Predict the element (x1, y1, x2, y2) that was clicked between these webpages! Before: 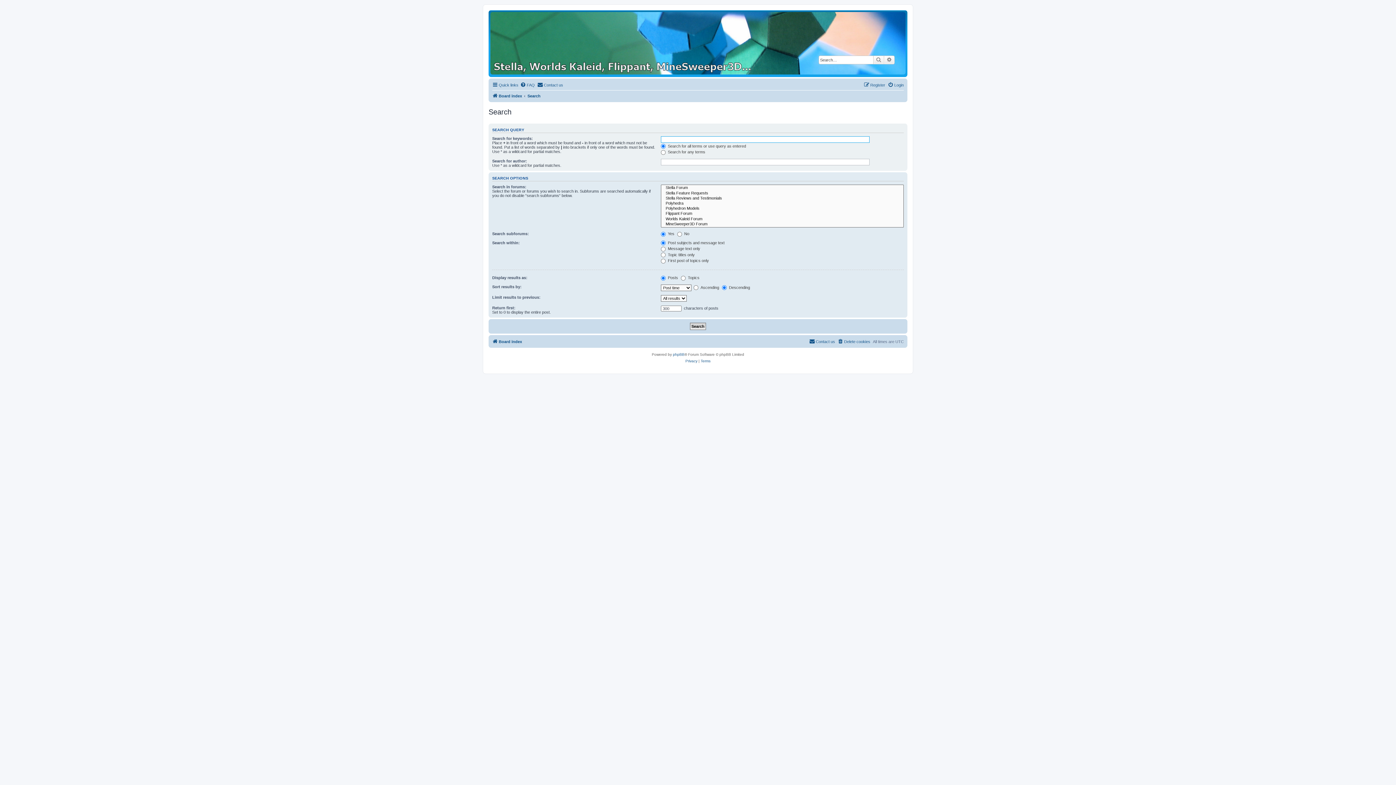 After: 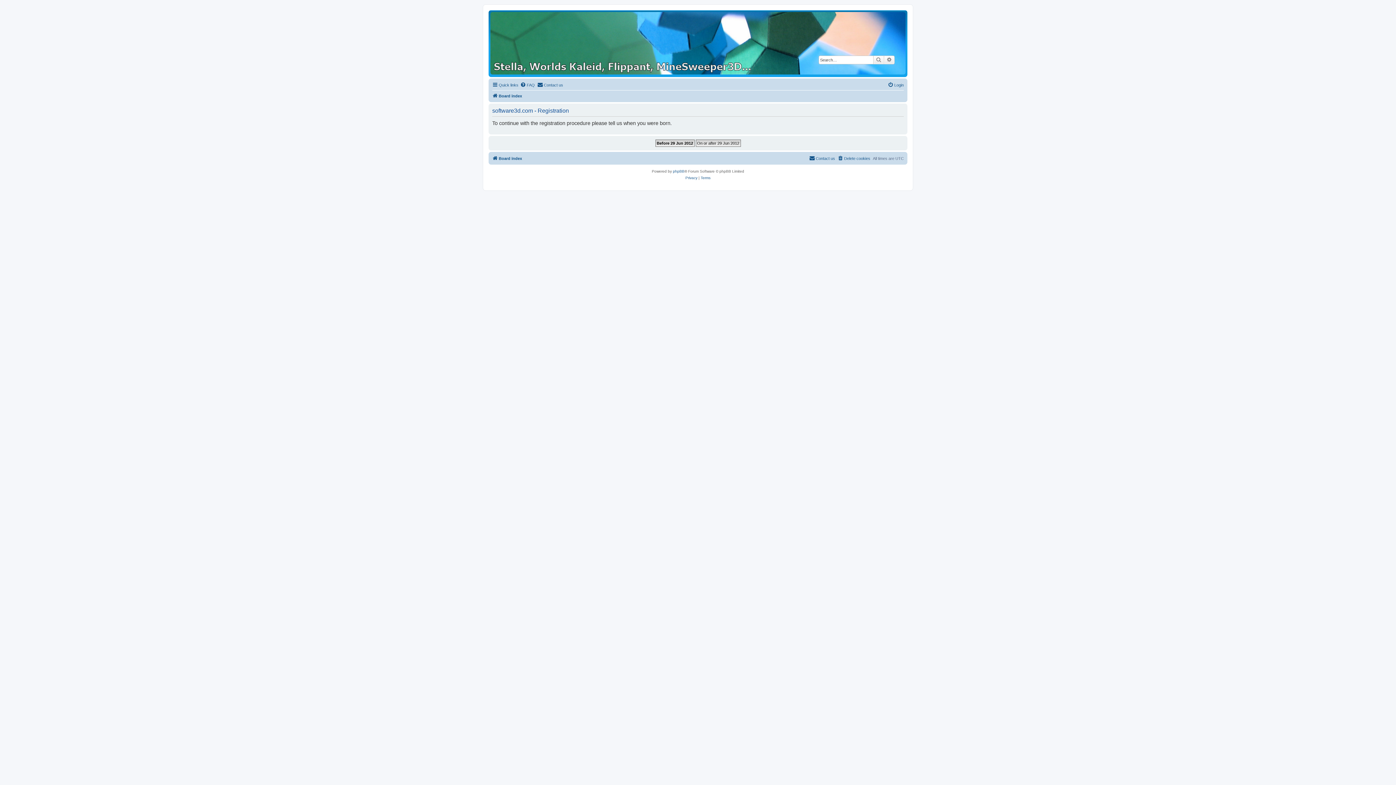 Action: bbox: (864, 80, 885, 89) label: Register